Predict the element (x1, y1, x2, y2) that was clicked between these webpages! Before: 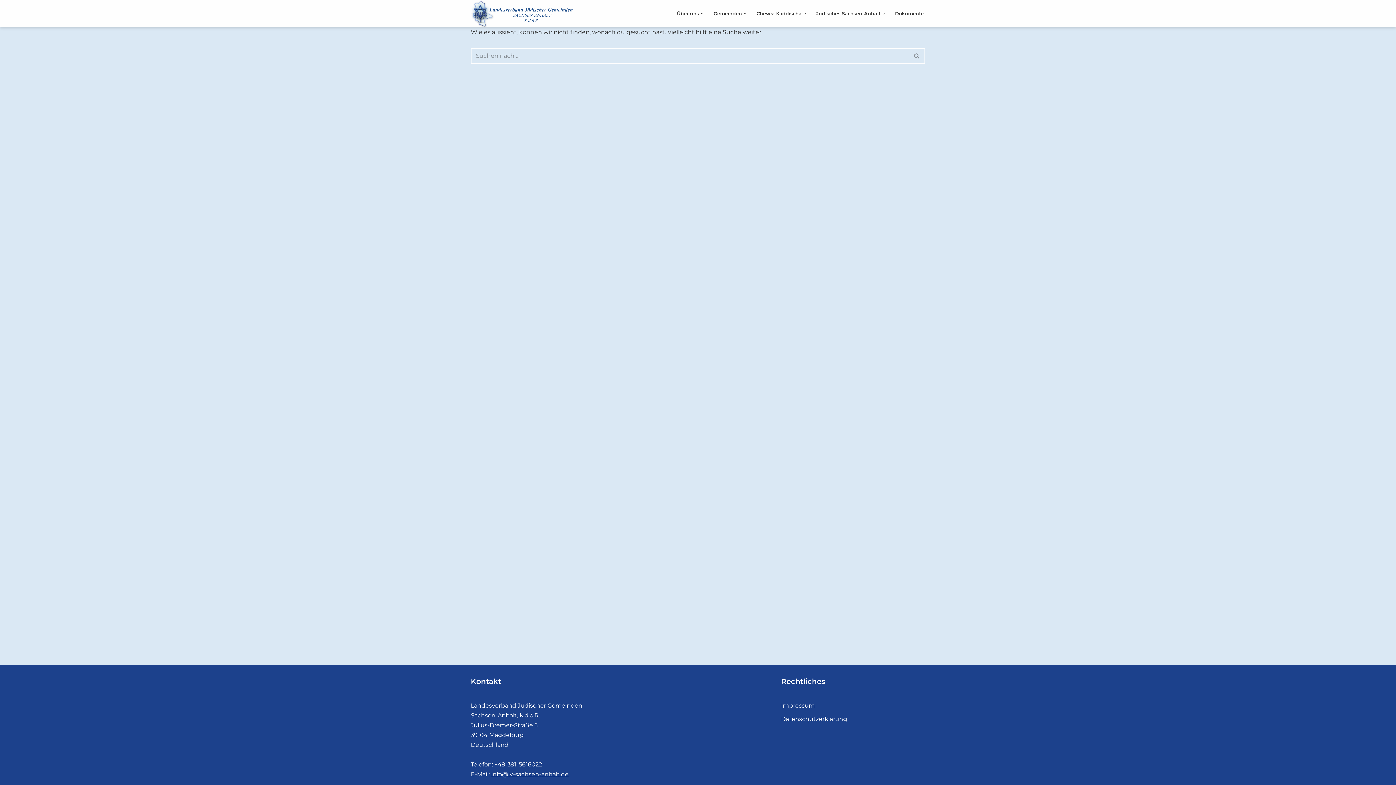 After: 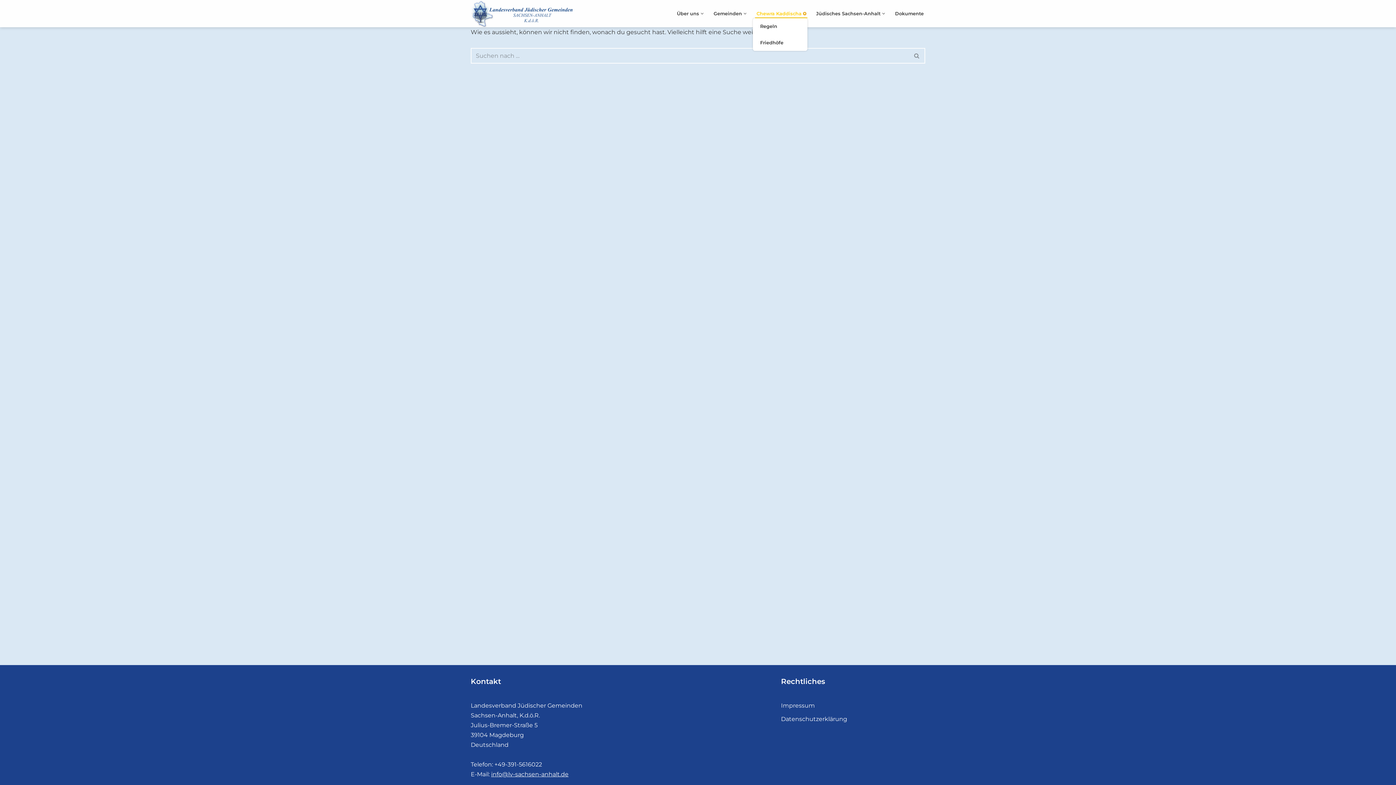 Action: label: Open Submenu bbox: (803, 12, 806, 14)